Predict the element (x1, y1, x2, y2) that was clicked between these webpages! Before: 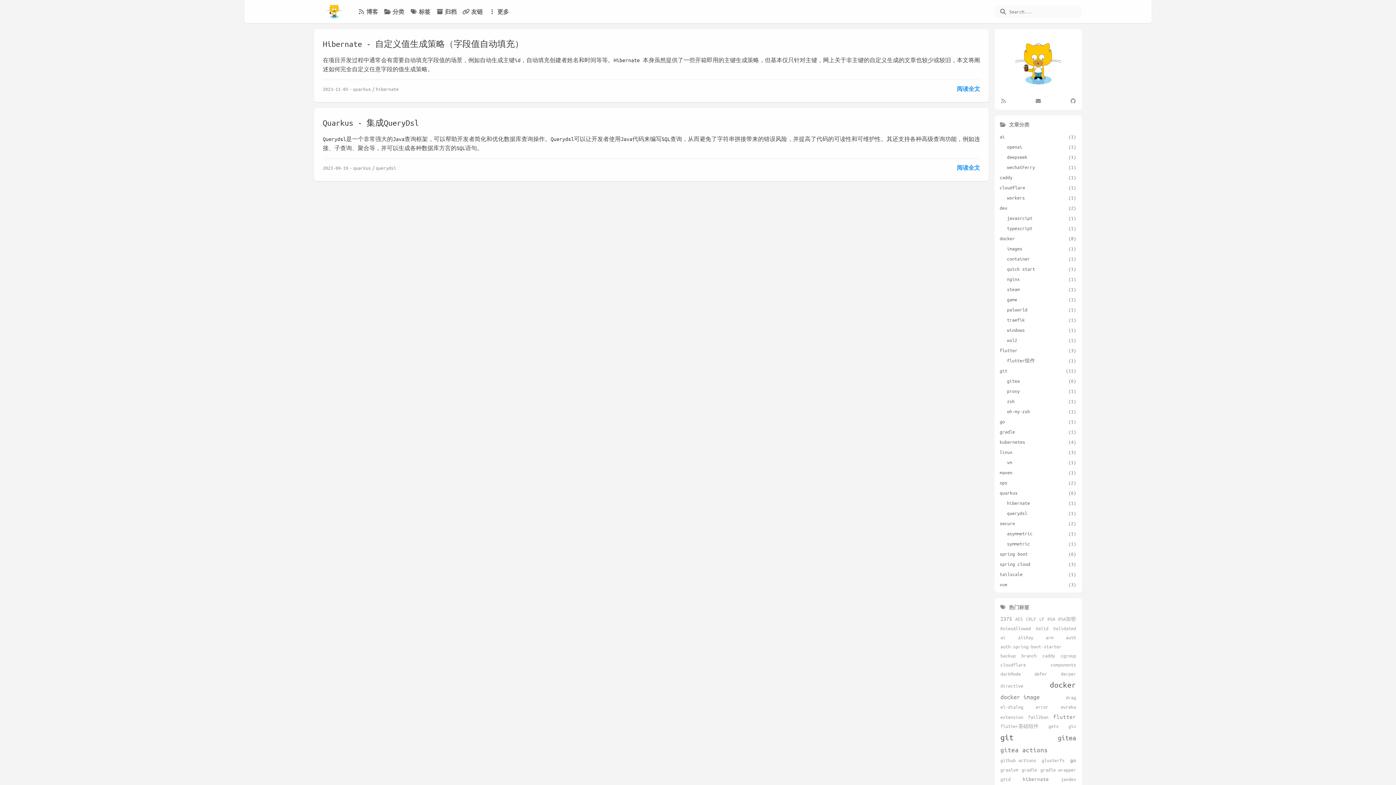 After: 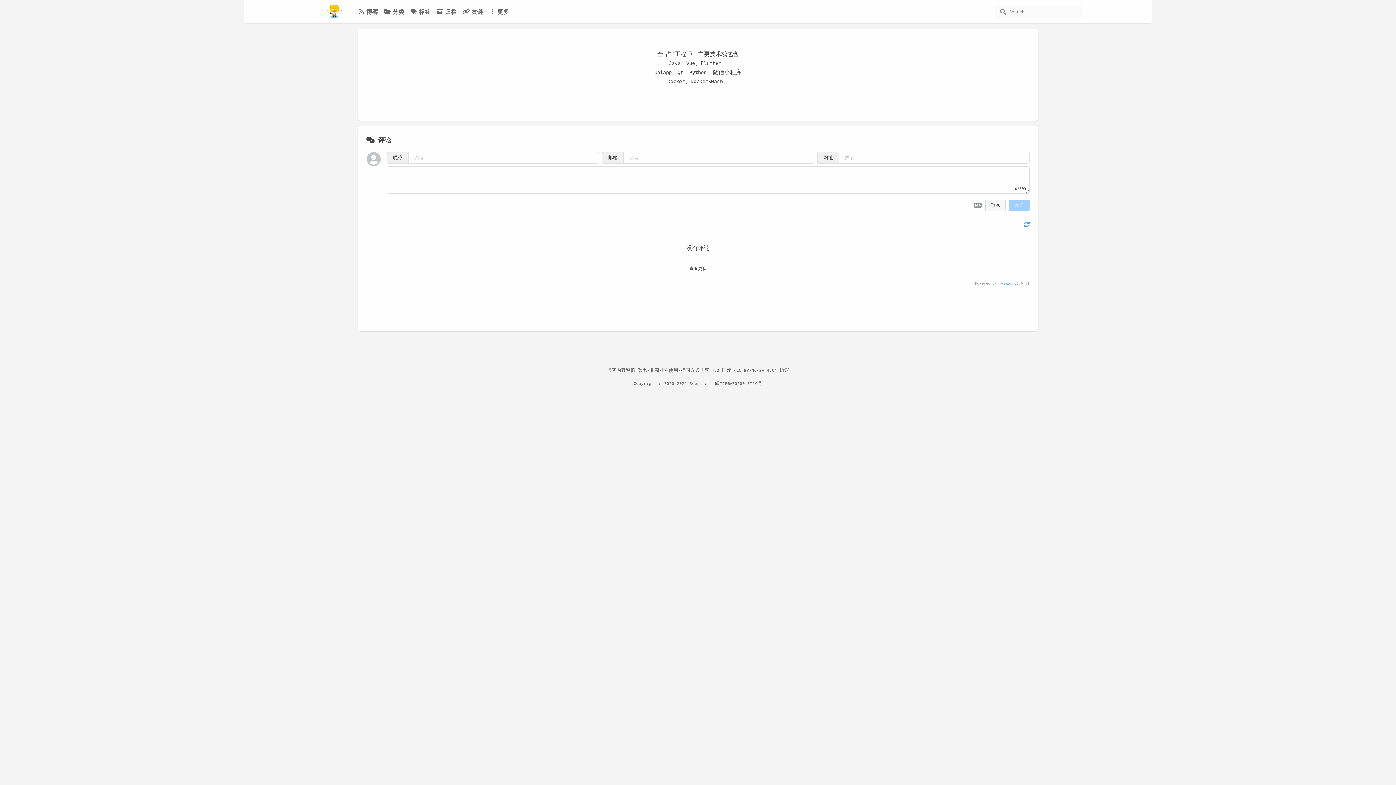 Action: bbox: (1015, 40, 1061, 87)